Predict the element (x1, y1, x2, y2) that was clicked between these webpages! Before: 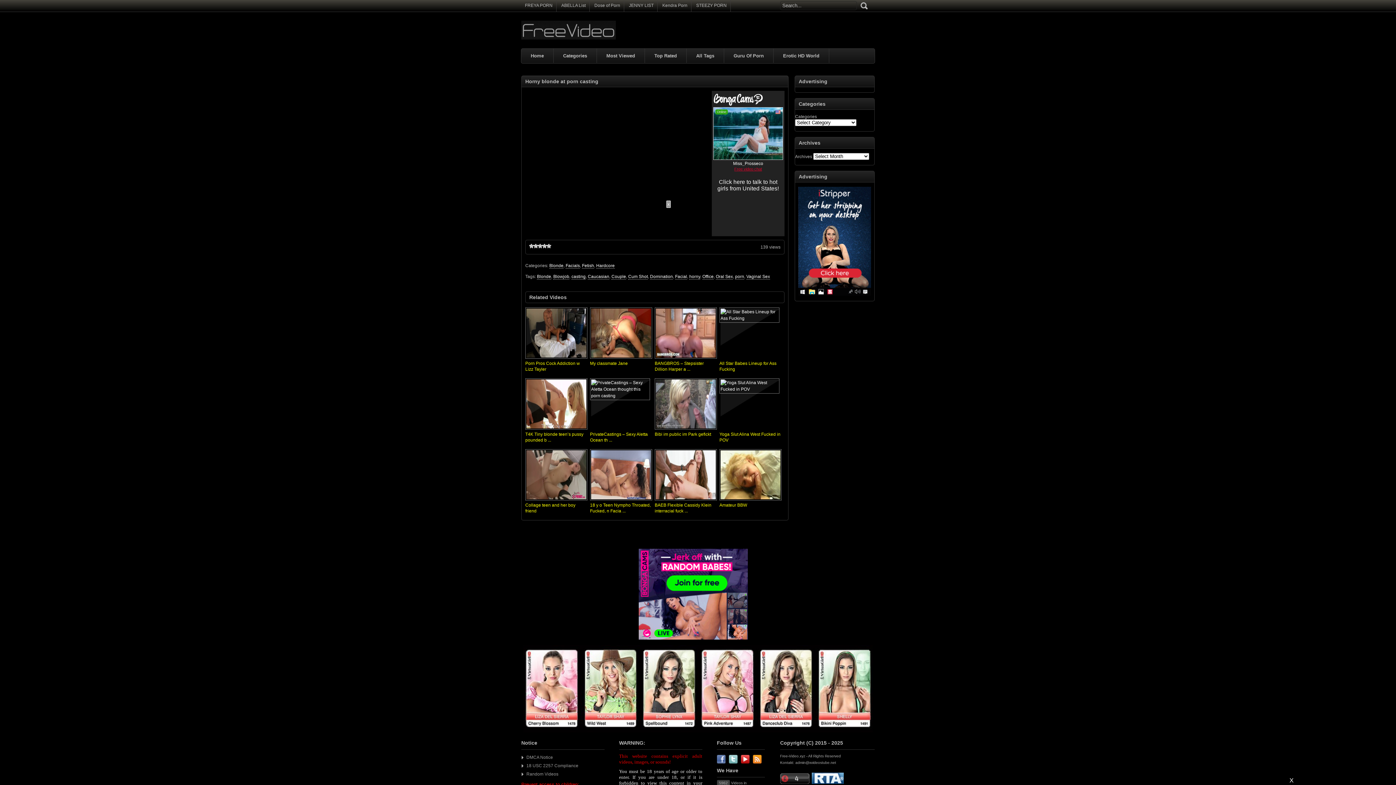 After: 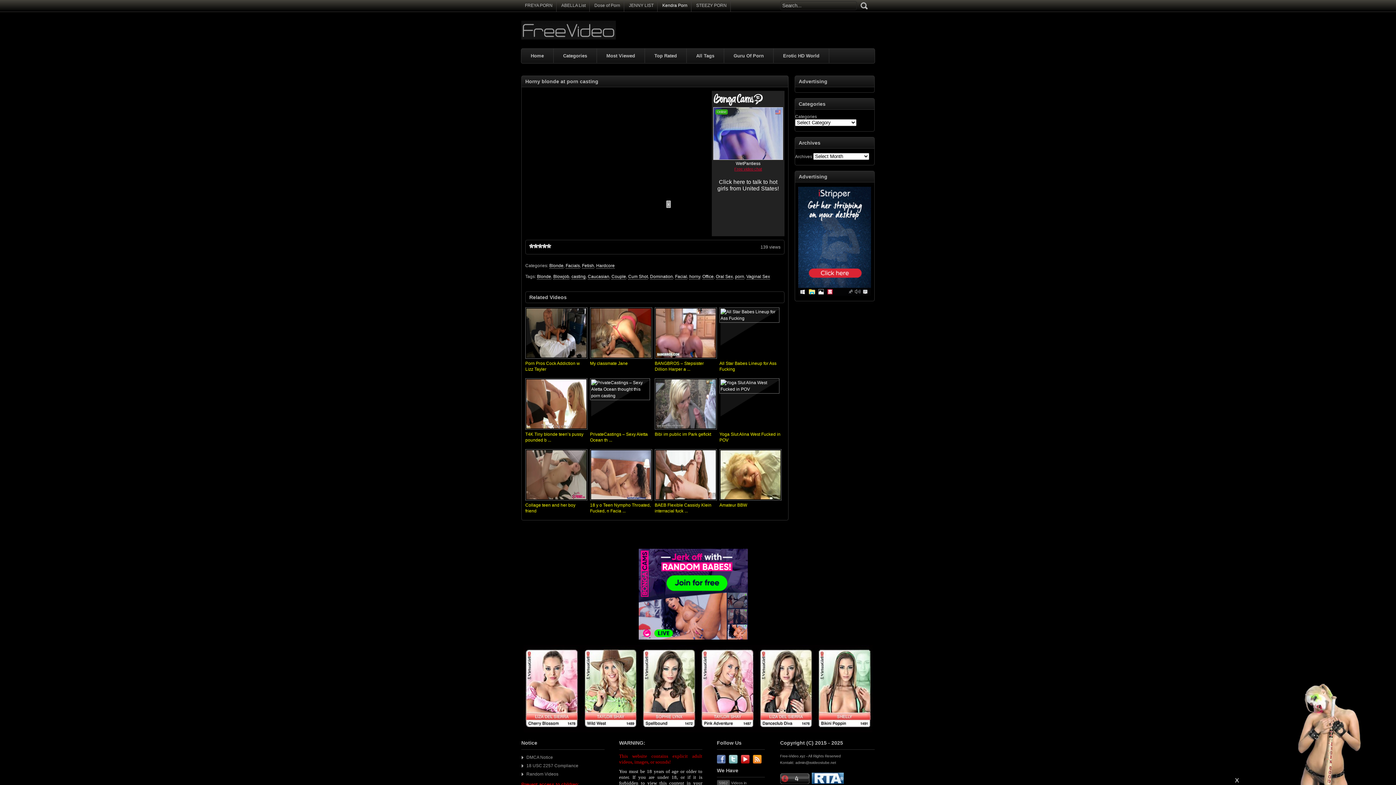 Action: label: Kendra Porn bbox: (662, 2, 687, 8)